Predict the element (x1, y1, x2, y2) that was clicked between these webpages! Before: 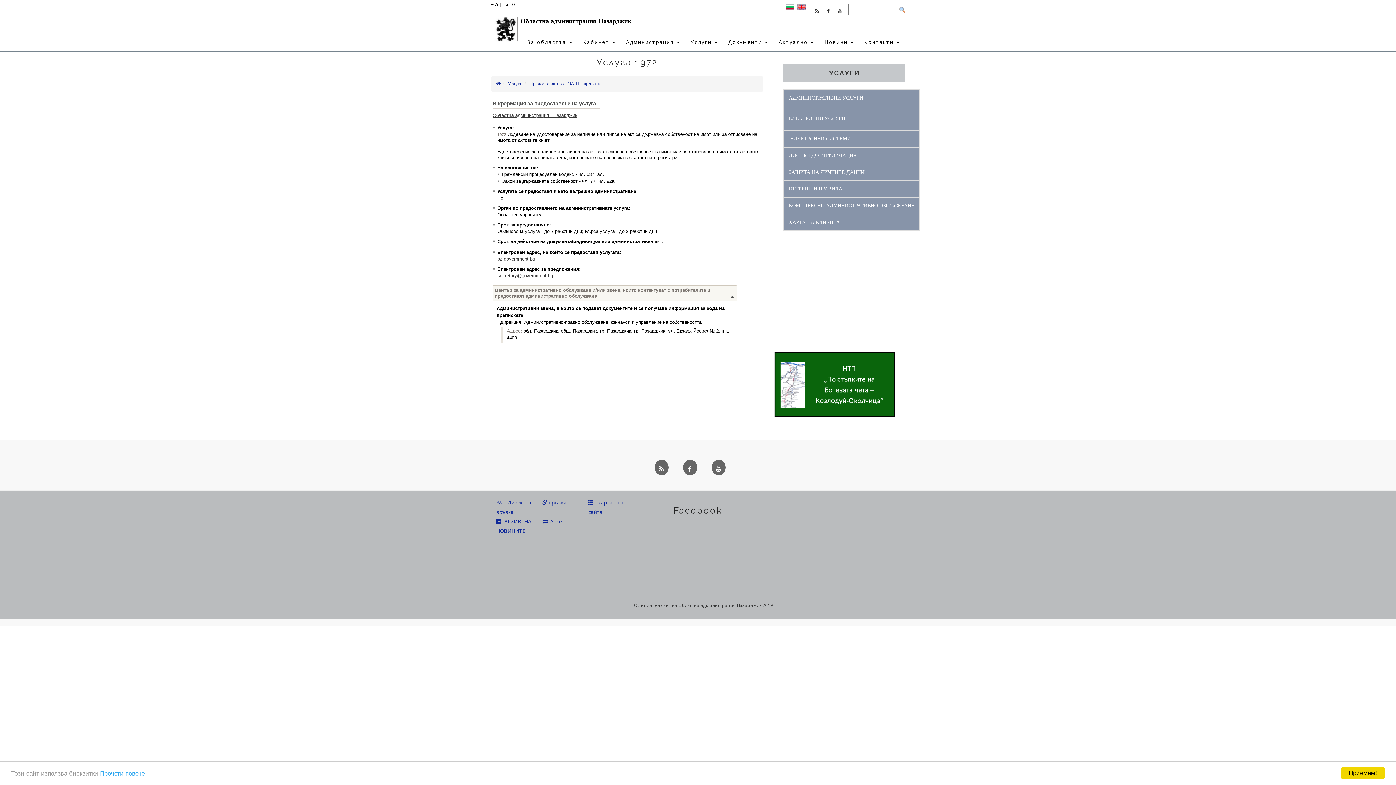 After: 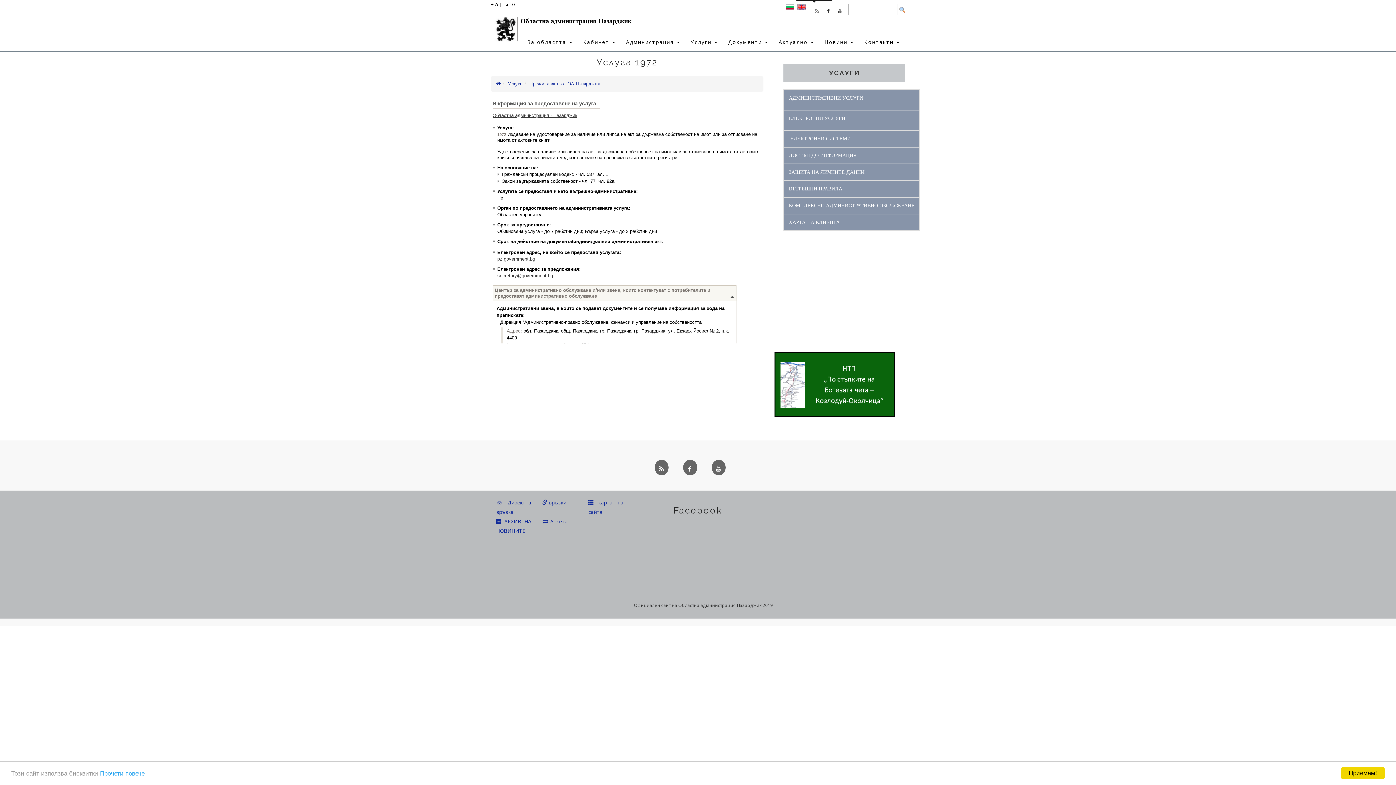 Action: bbox: (809, 3, 819, 16)